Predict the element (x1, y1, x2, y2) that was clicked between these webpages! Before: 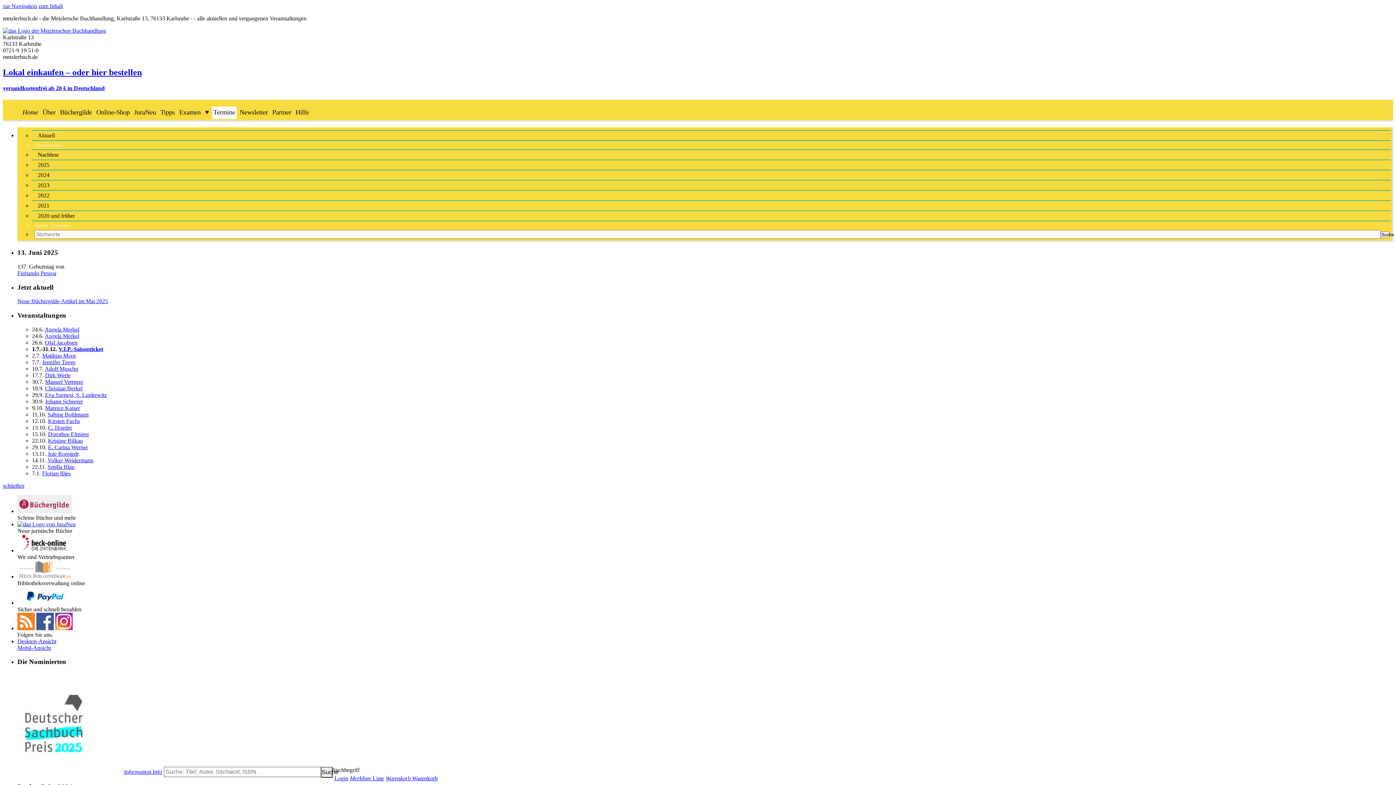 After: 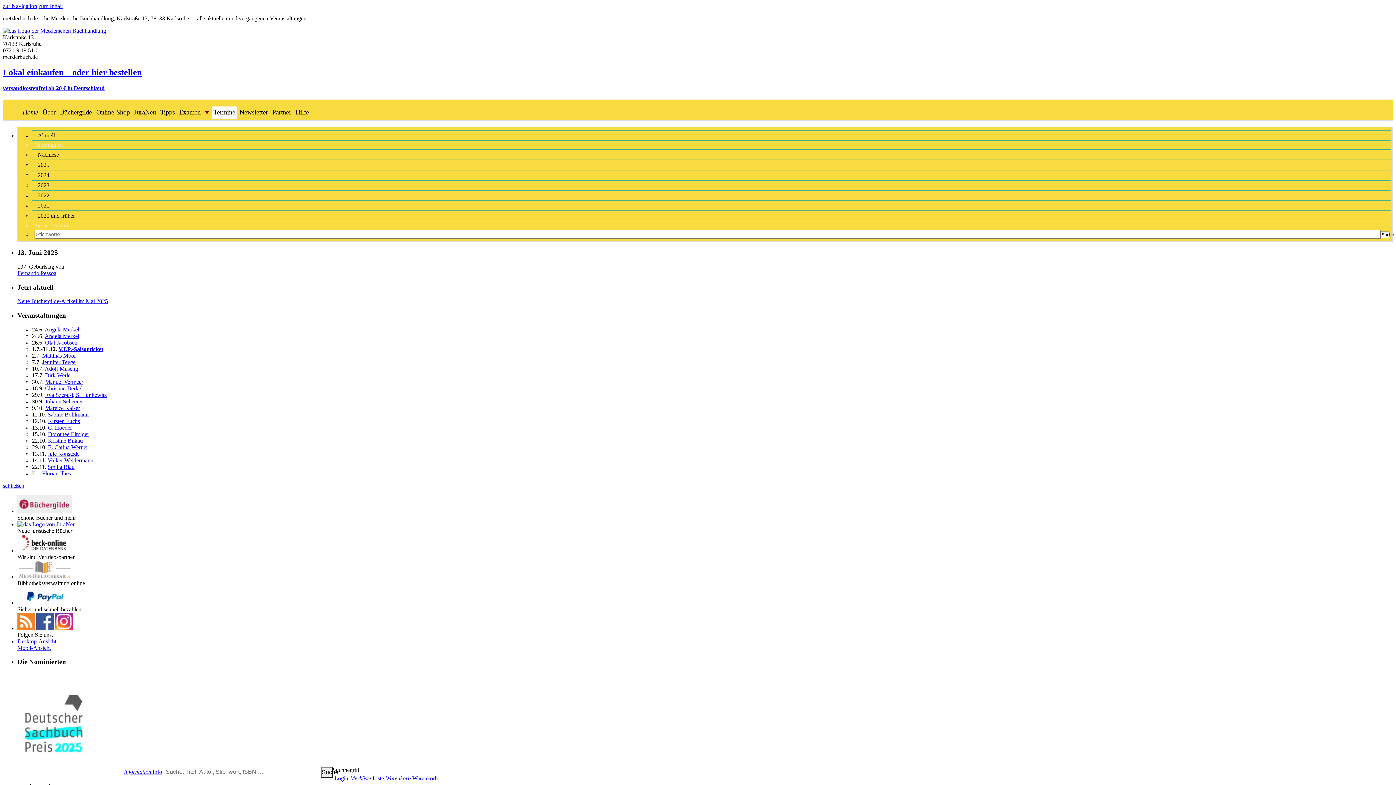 Action: label: Desktop‑Ansicht bbox: (17, 638, 56, 644)